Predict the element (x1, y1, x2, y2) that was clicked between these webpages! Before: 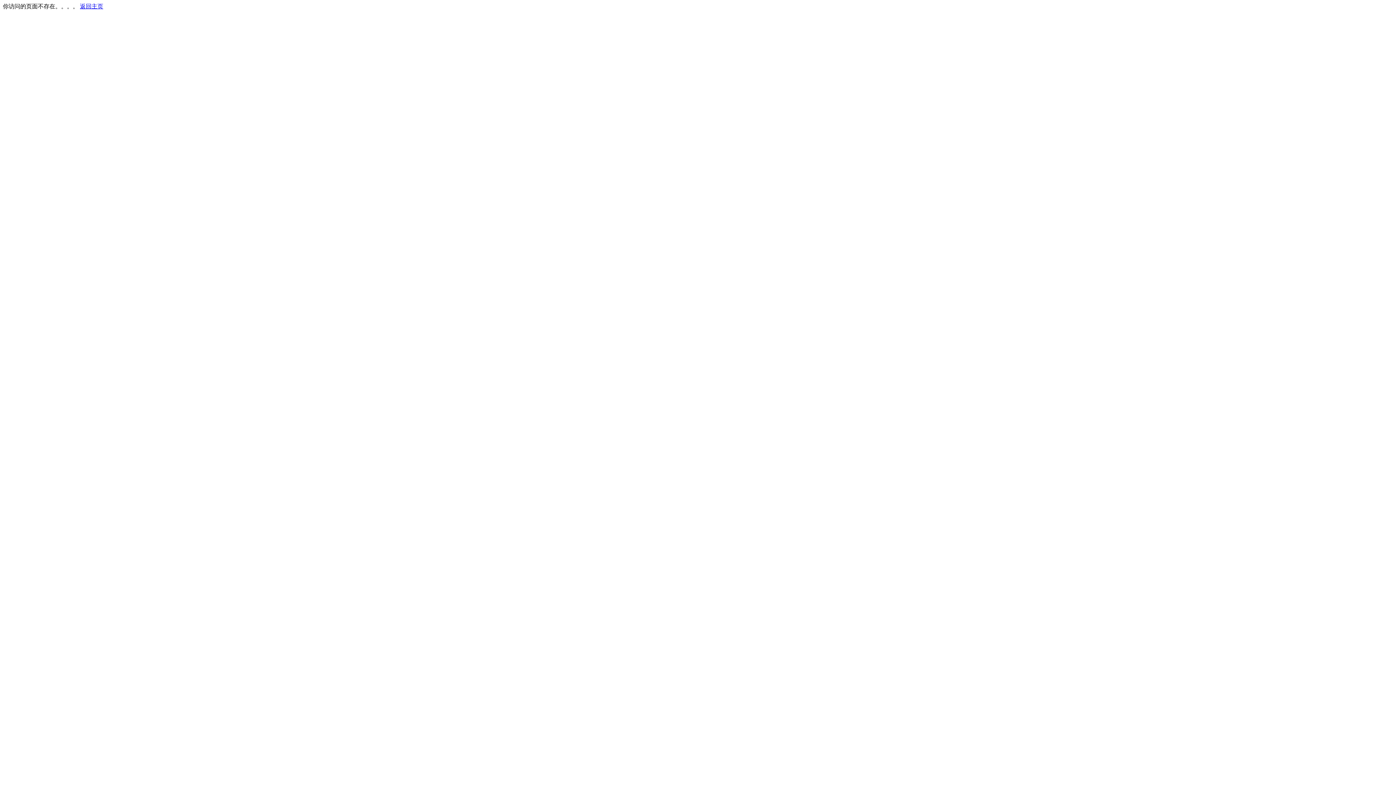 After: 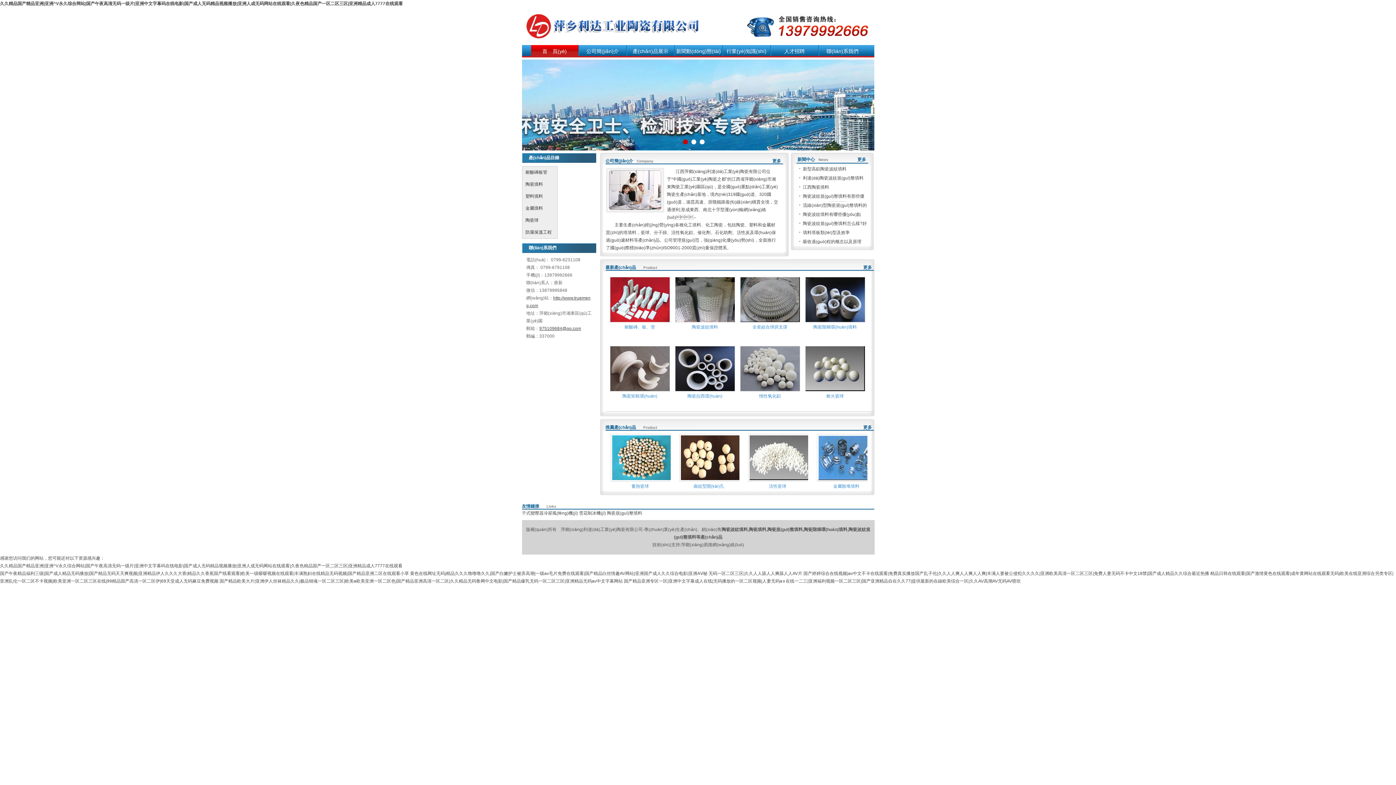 Action: label: 返回主页 bbox: (80, 3, 103, 9)